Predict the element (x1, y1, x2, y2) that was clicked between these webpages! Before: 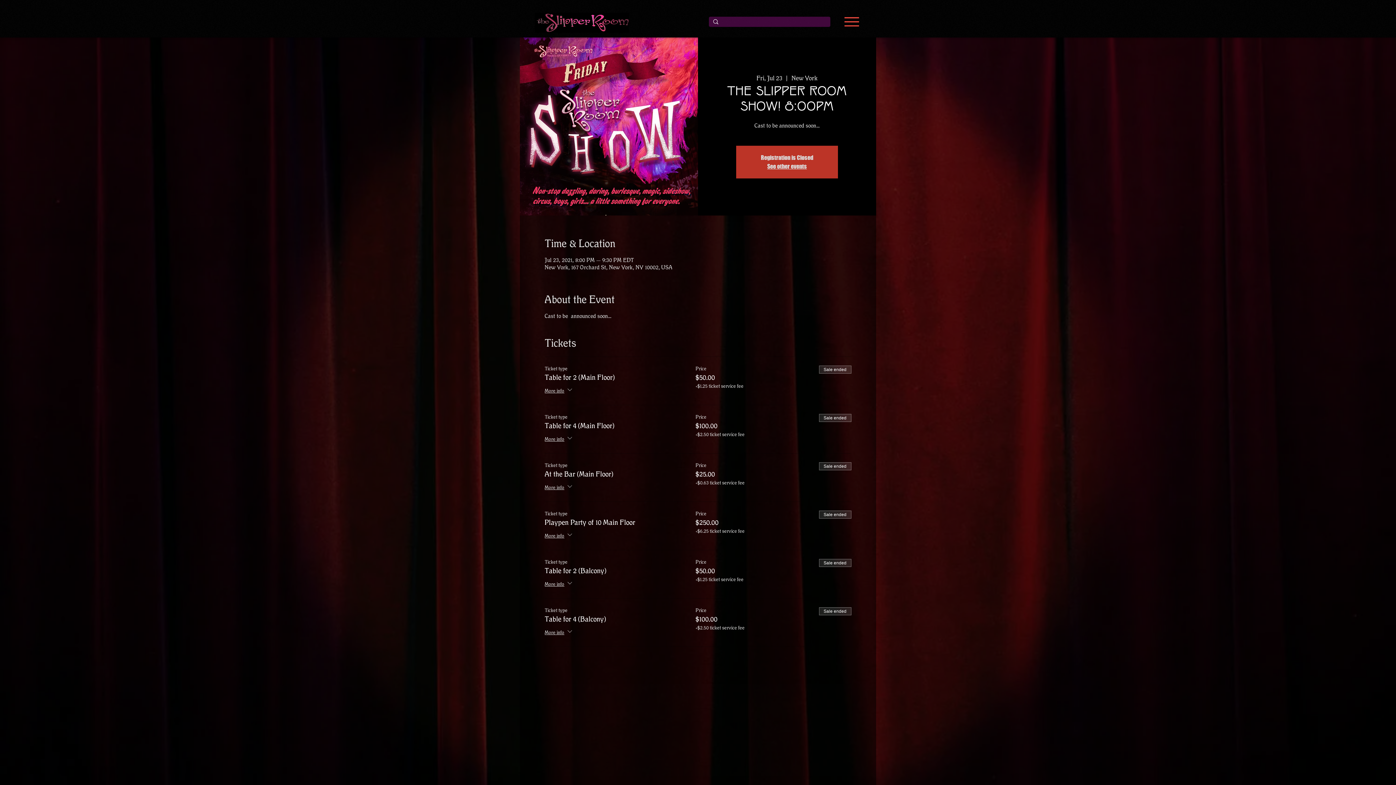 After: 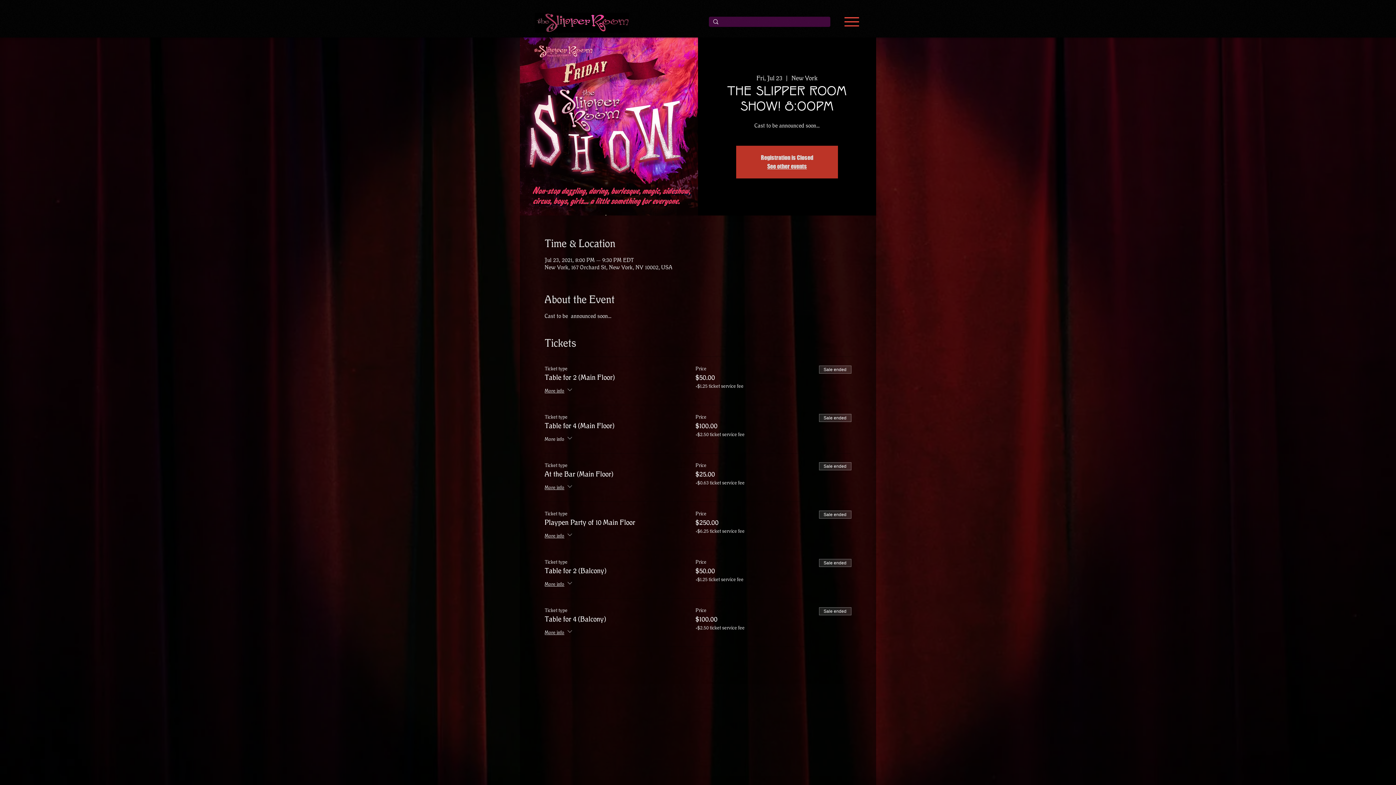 Action: label: More info bbox: (544, 434, 573, 444)